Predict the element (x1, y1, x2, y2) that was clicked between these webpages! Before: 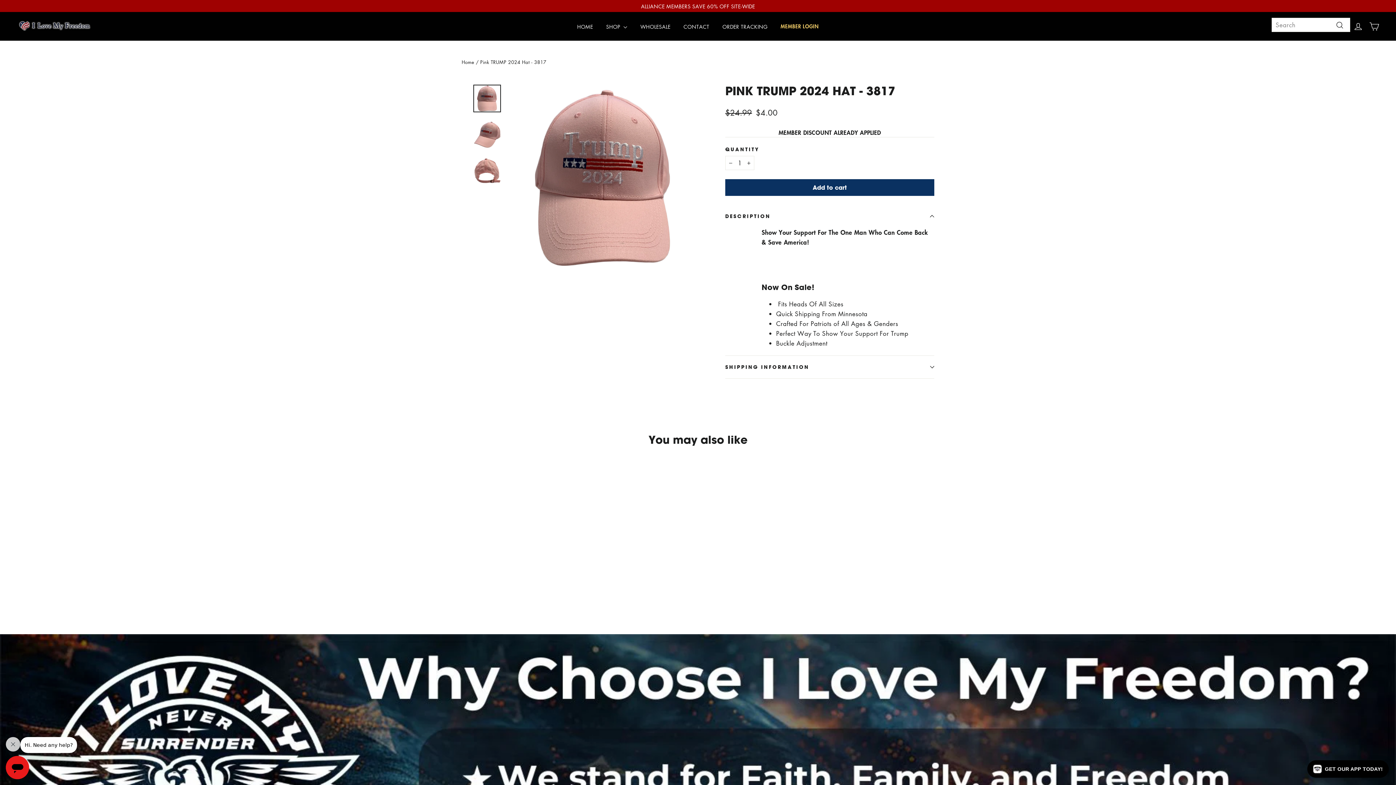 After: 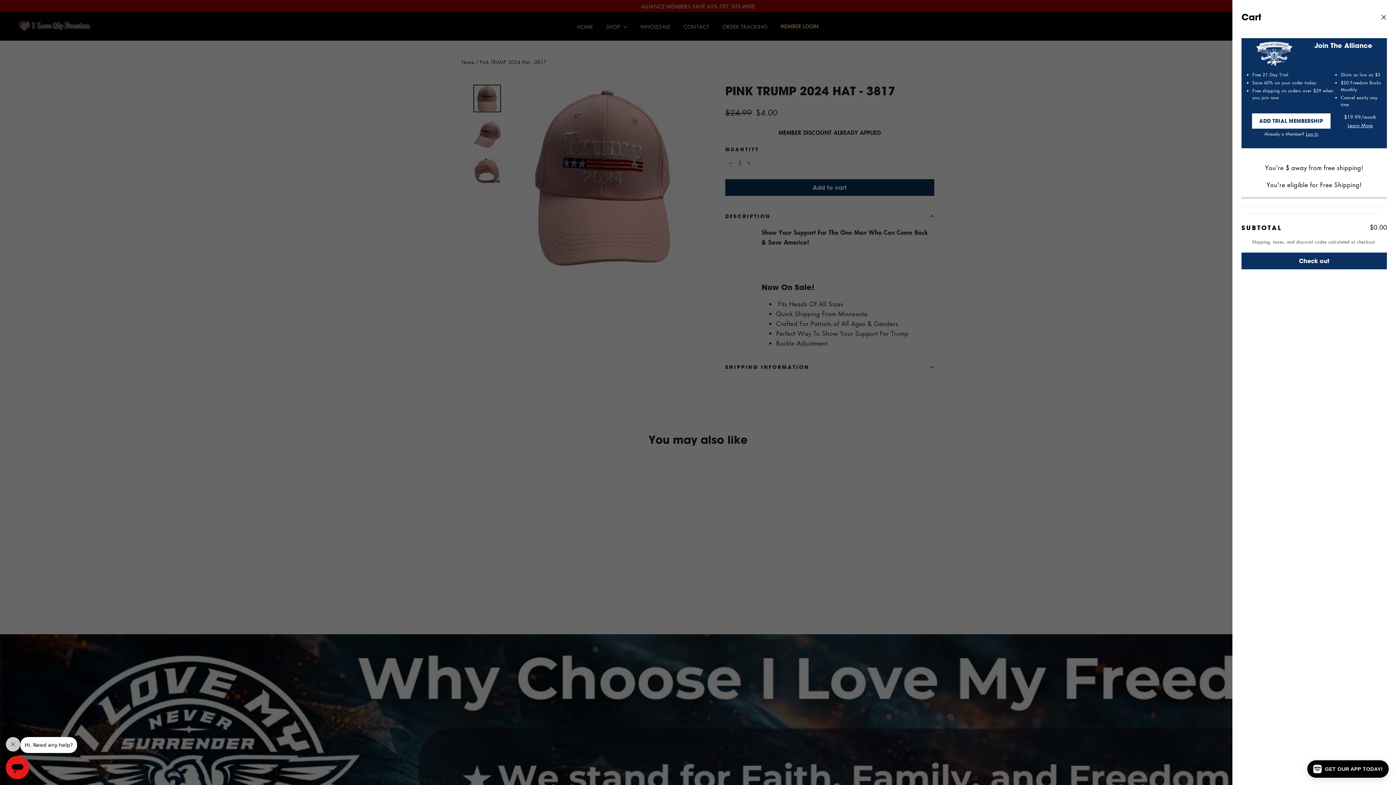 Action: bbox: (1366, 17, 1382, 35) label: Cart